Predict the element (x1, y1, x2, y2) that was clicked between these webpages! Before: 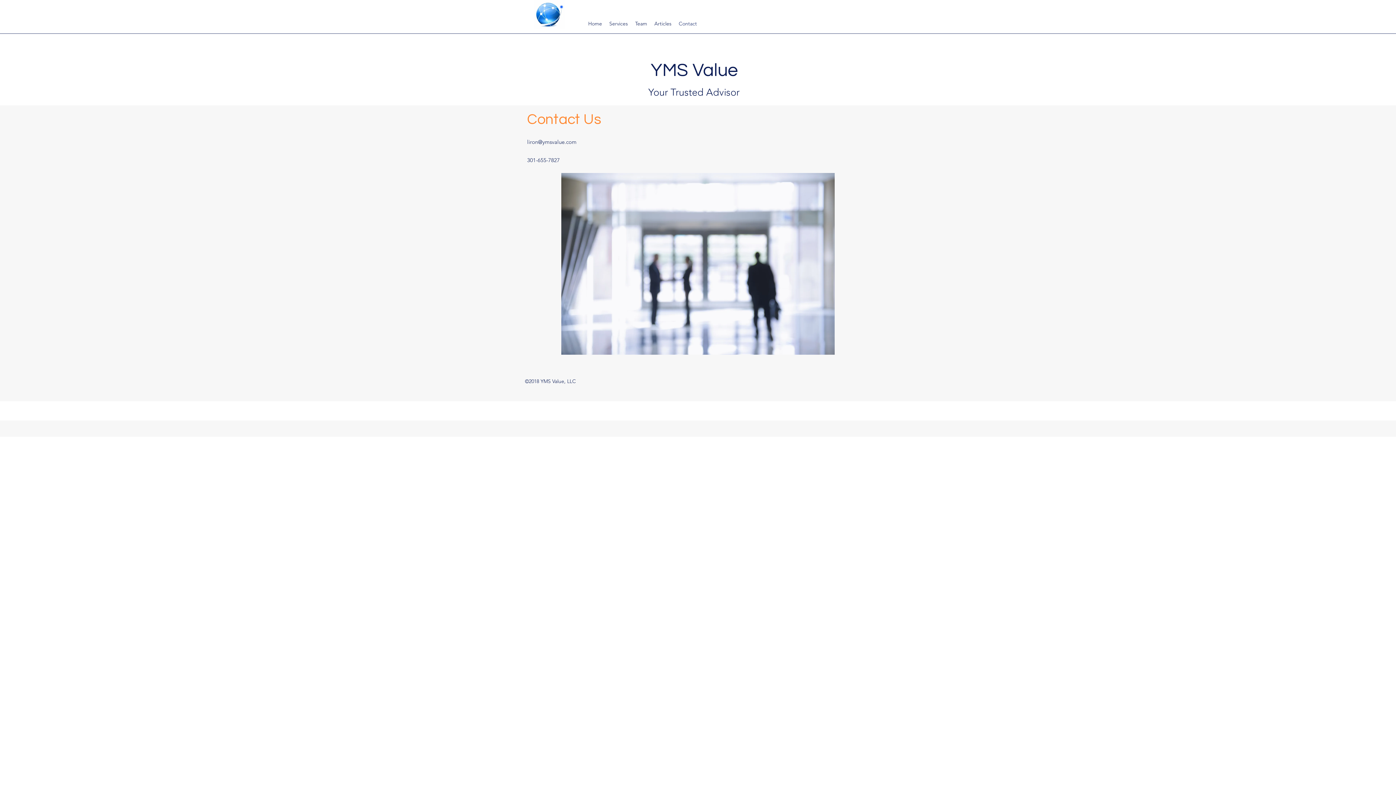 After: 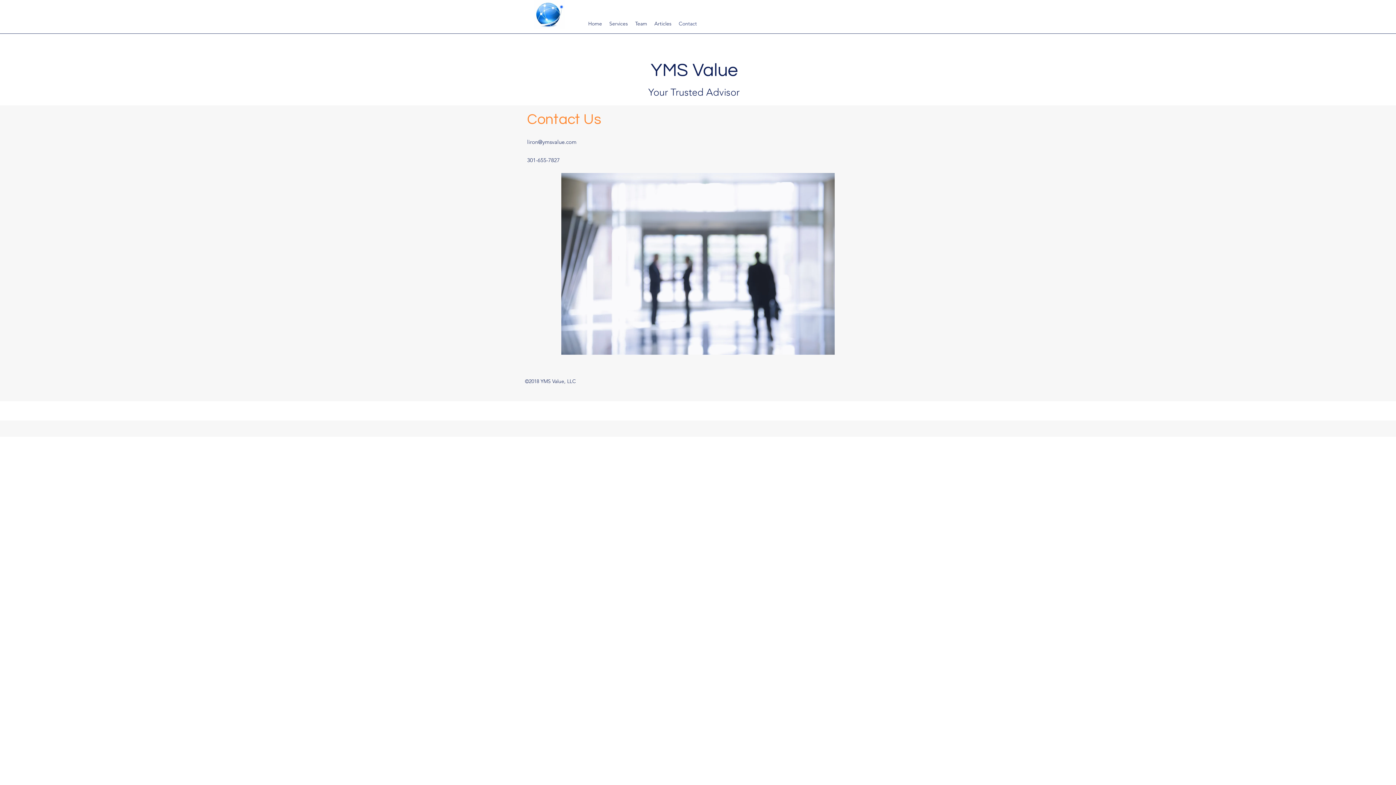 Action: bbox: (675, 18, 700, 29) label: Contact